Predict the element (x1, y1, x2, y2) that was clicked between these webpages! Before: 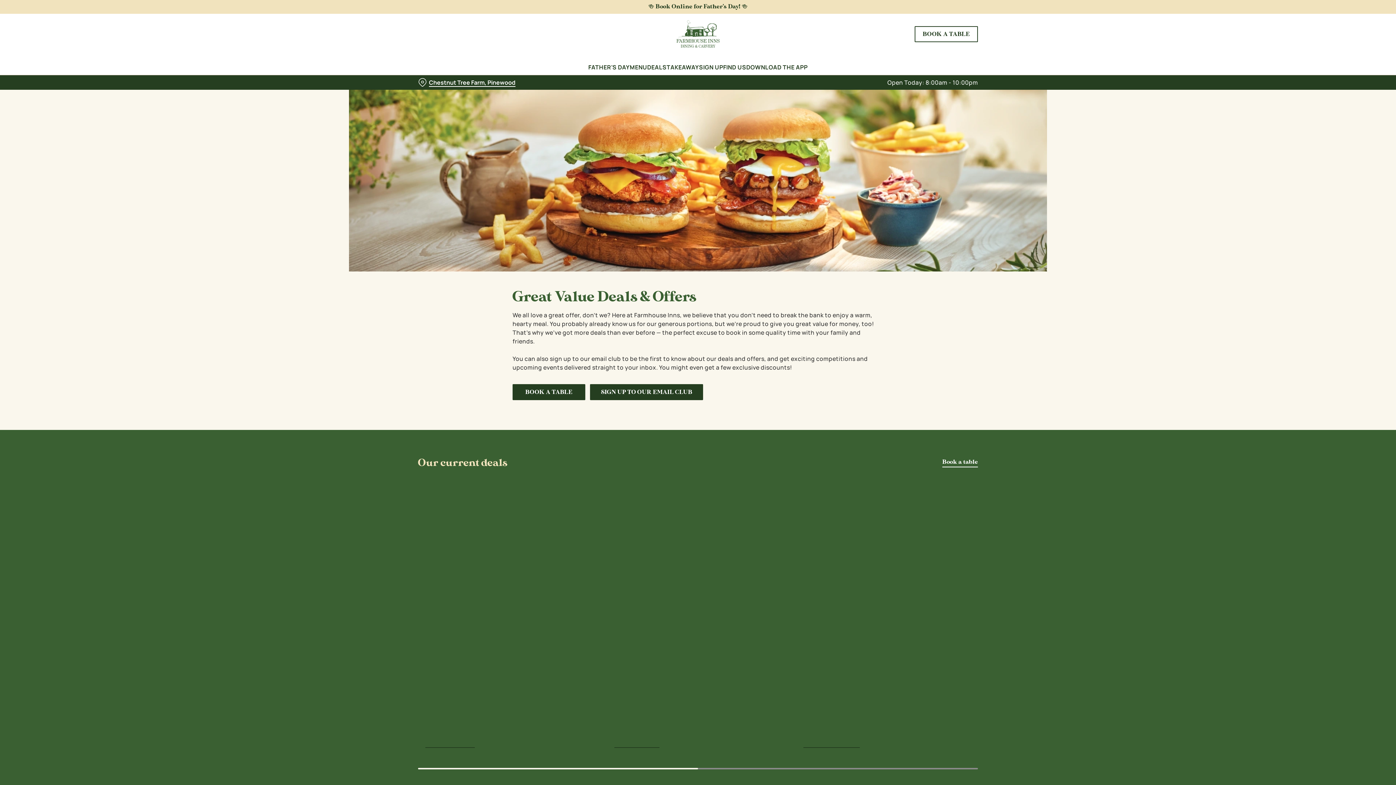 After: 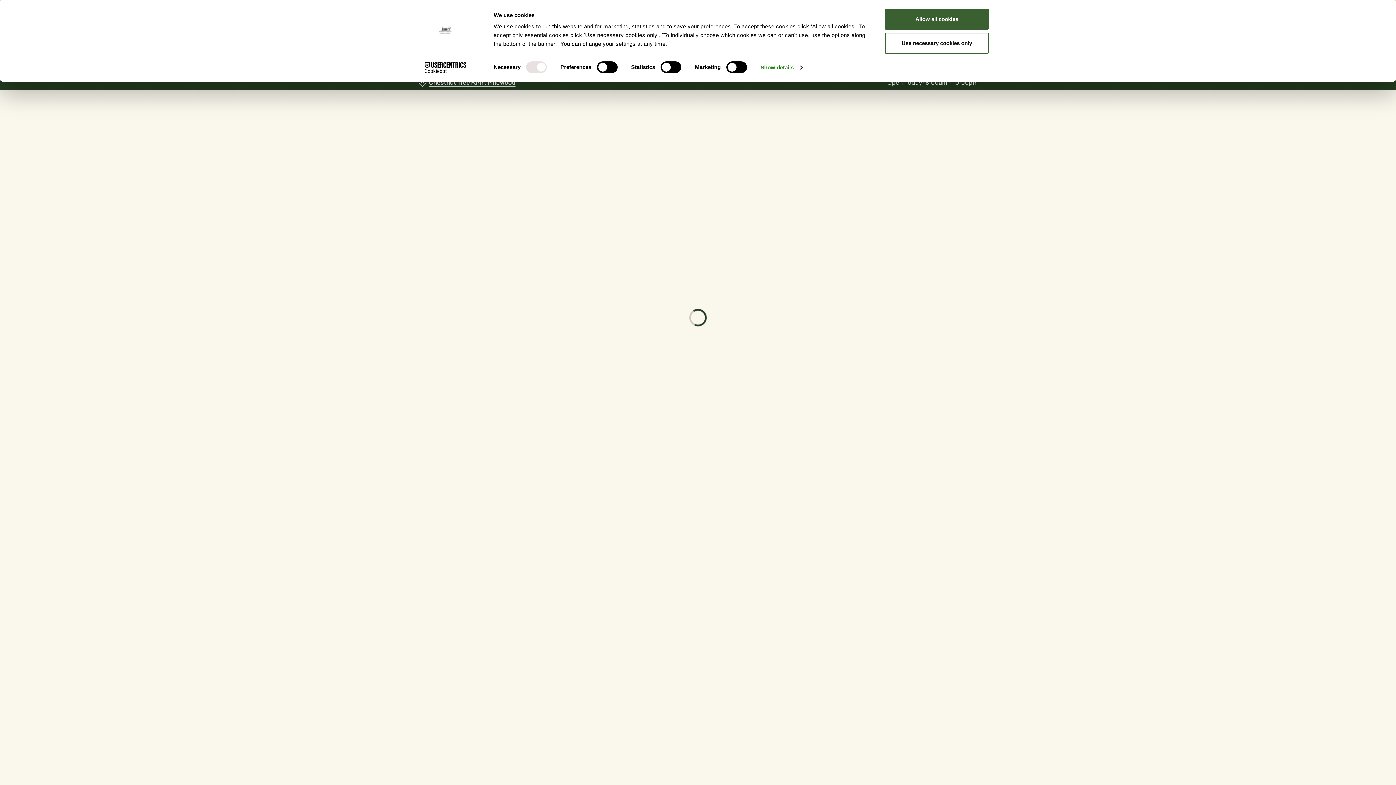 Action: bbox: (425, 670, 502, 680) label: Carvery from £6.99*